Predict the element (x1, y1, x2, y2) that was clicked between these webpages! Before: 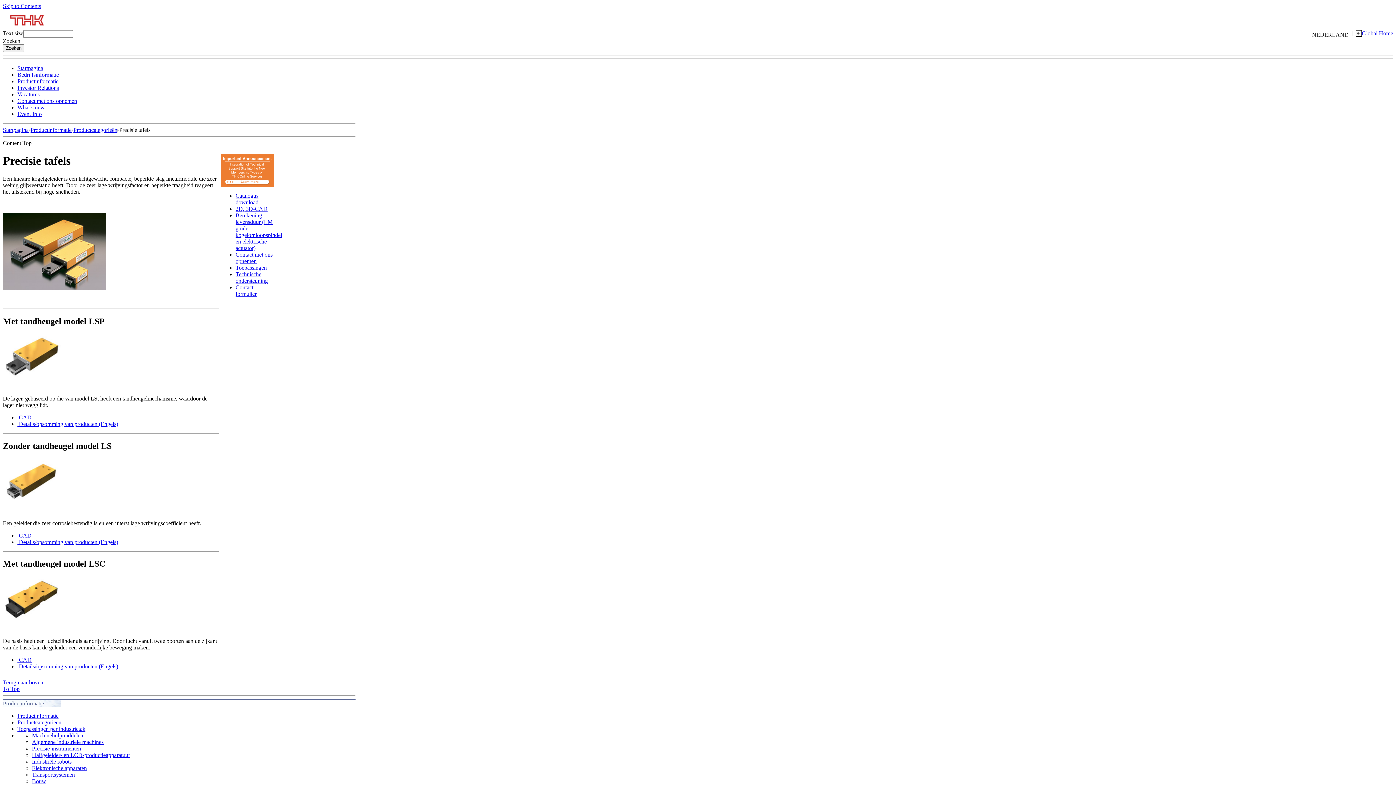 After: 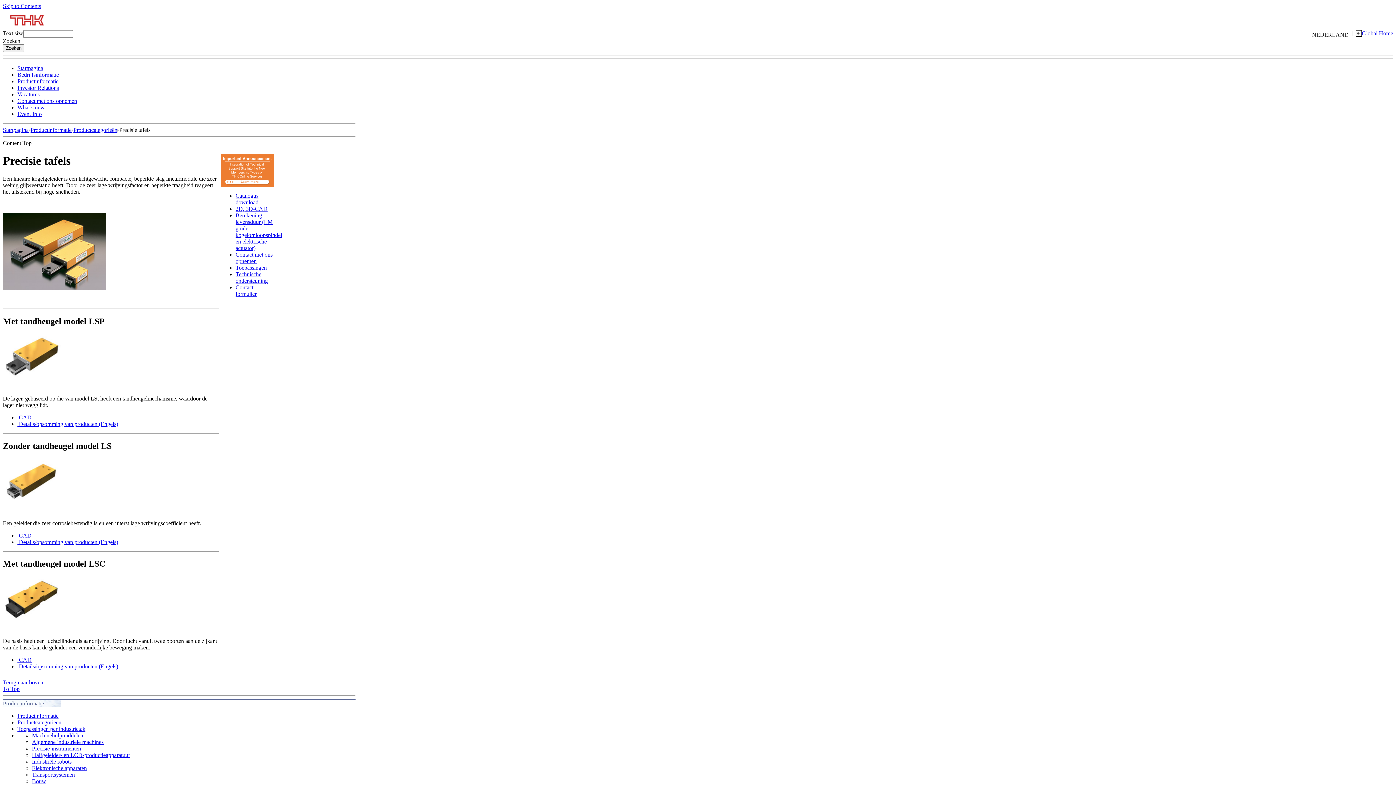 Action: bbox: (17, 663, 118, 669) label:  Details/opsomming van producten (Engels)